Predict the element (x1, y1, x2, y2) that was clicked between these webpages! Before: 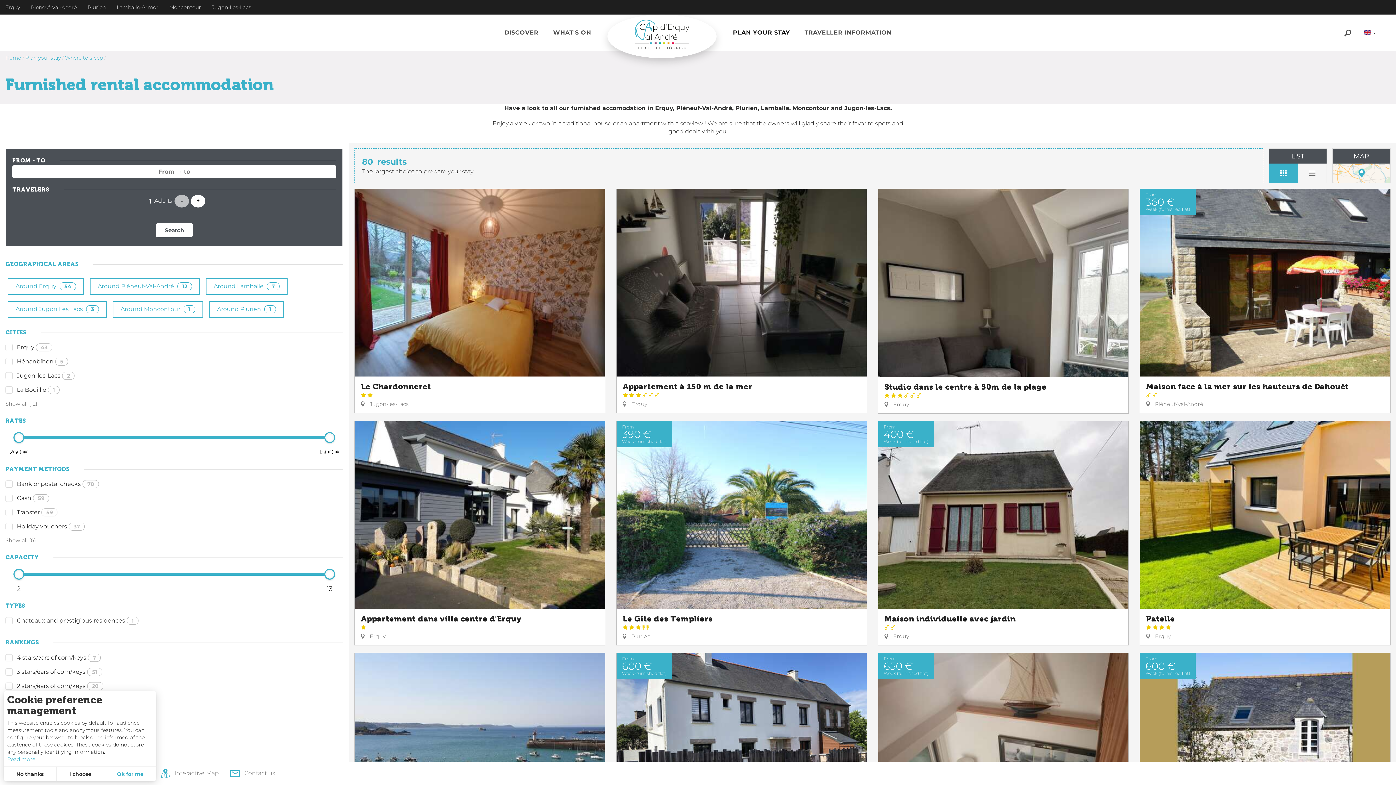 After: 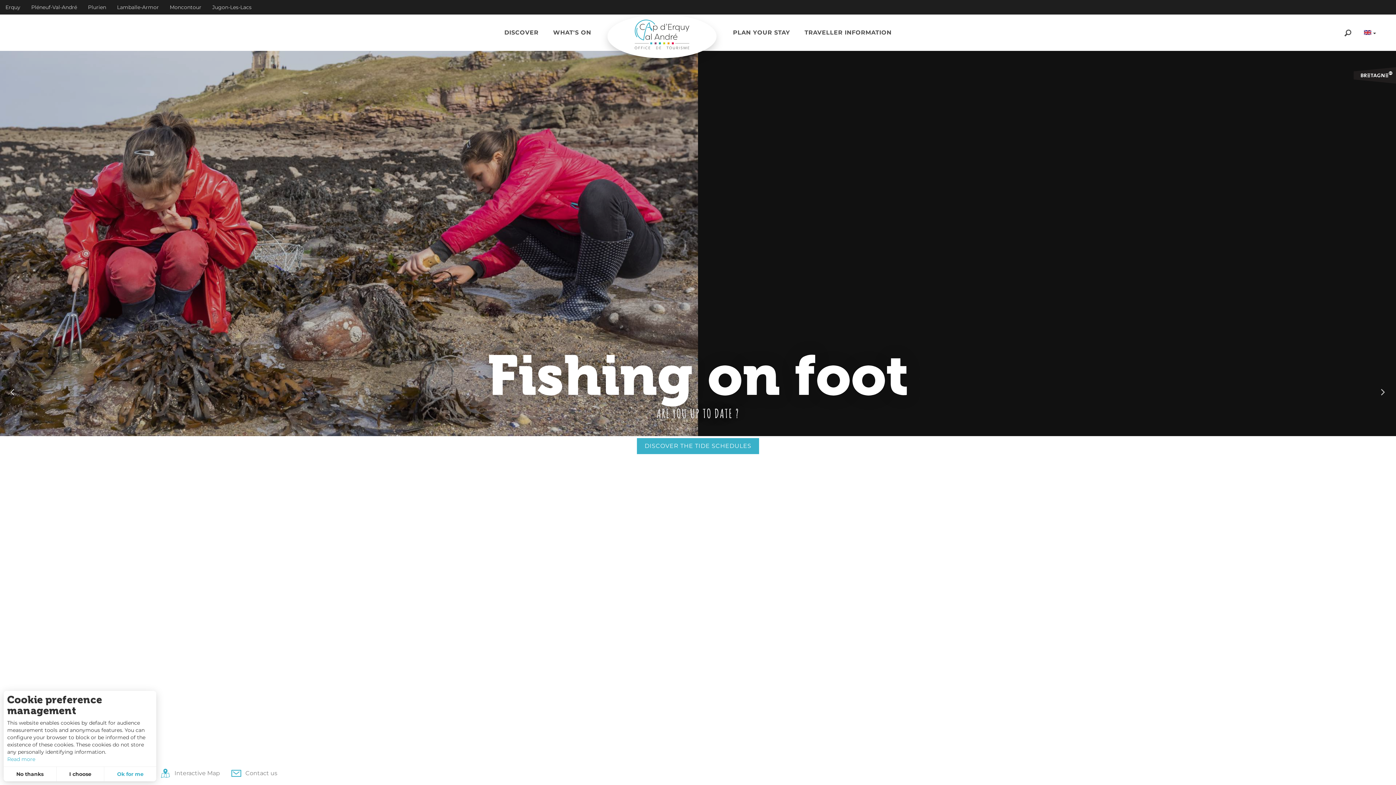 Action: bbox: (5, 54, 21, 60) label: Home